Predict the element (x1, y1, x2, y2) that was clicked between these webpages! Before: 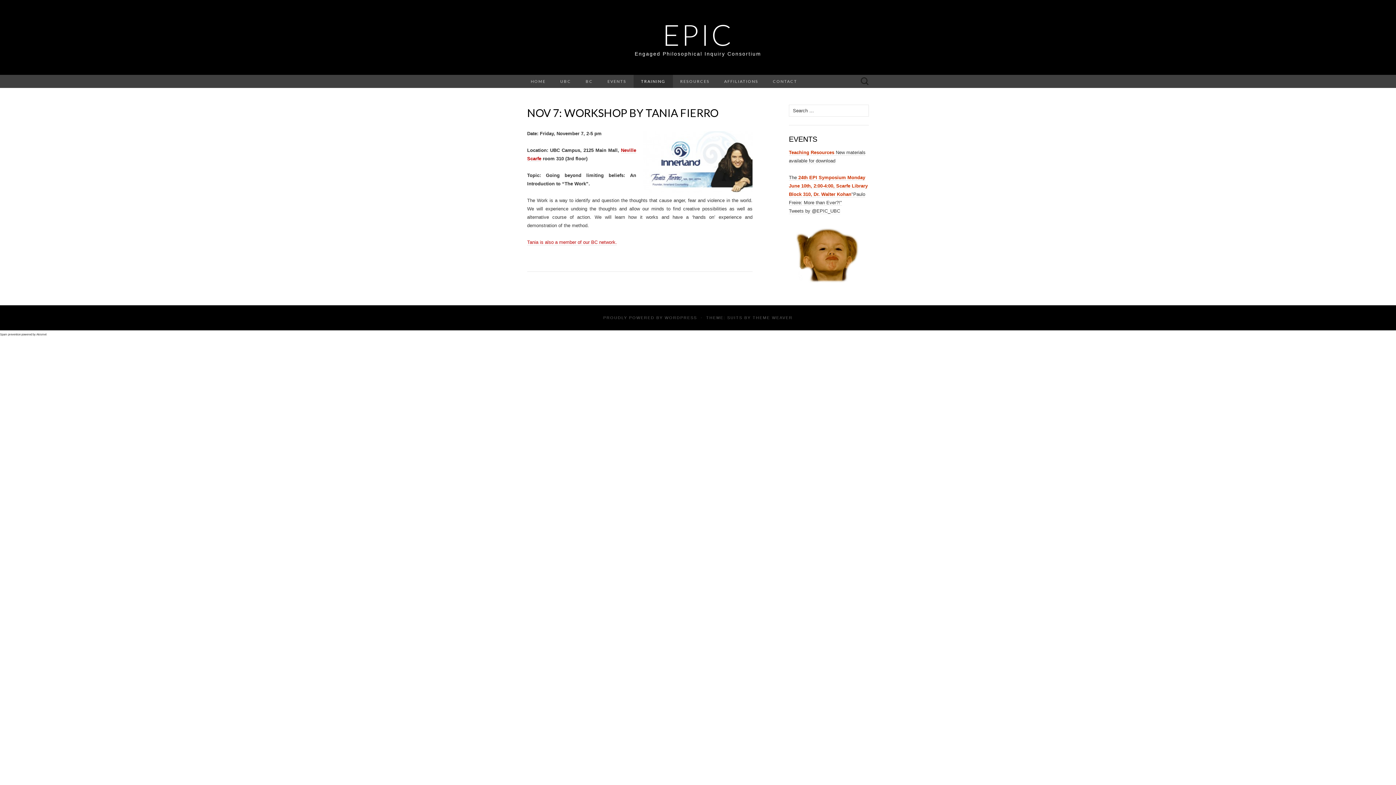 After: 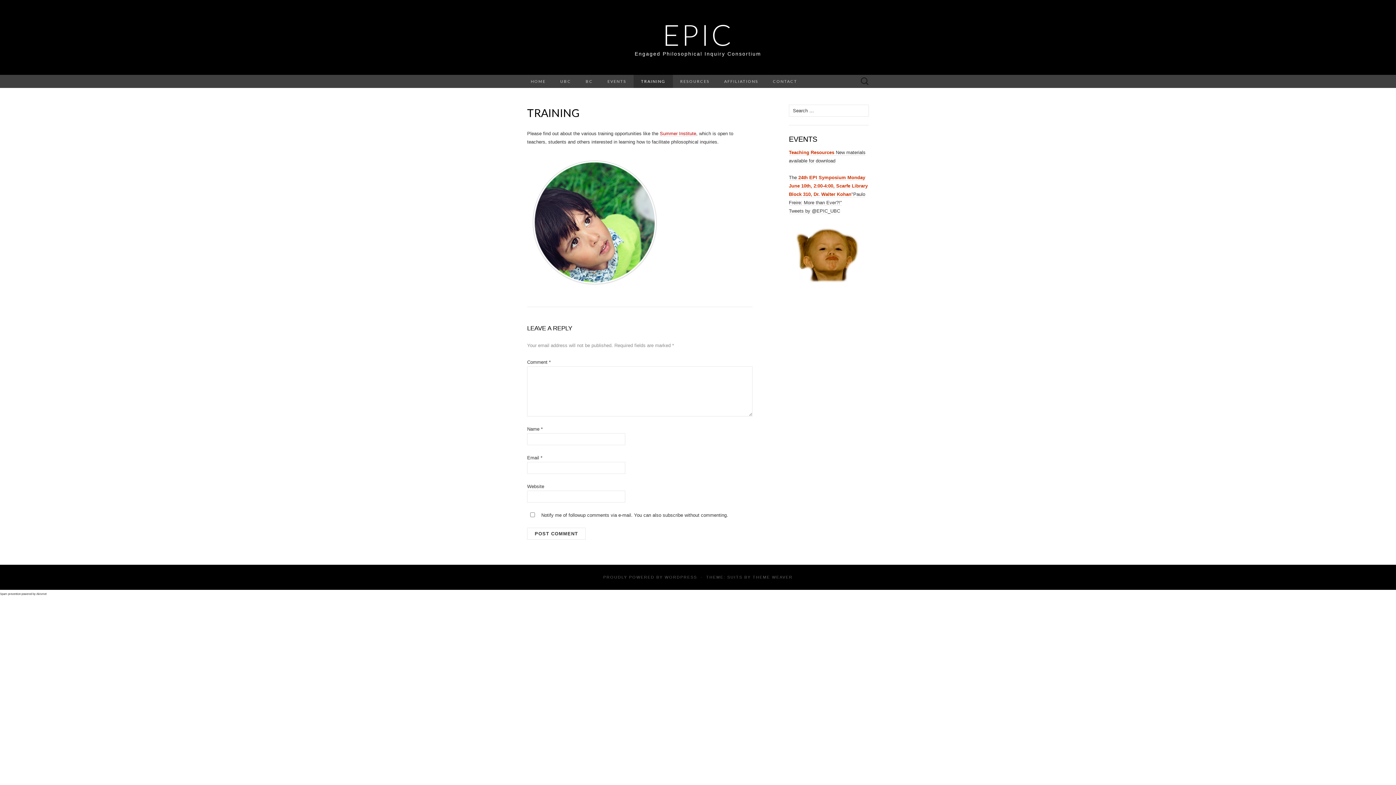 Action: bbox: (633, 74, 673, 88) label: TRAINING